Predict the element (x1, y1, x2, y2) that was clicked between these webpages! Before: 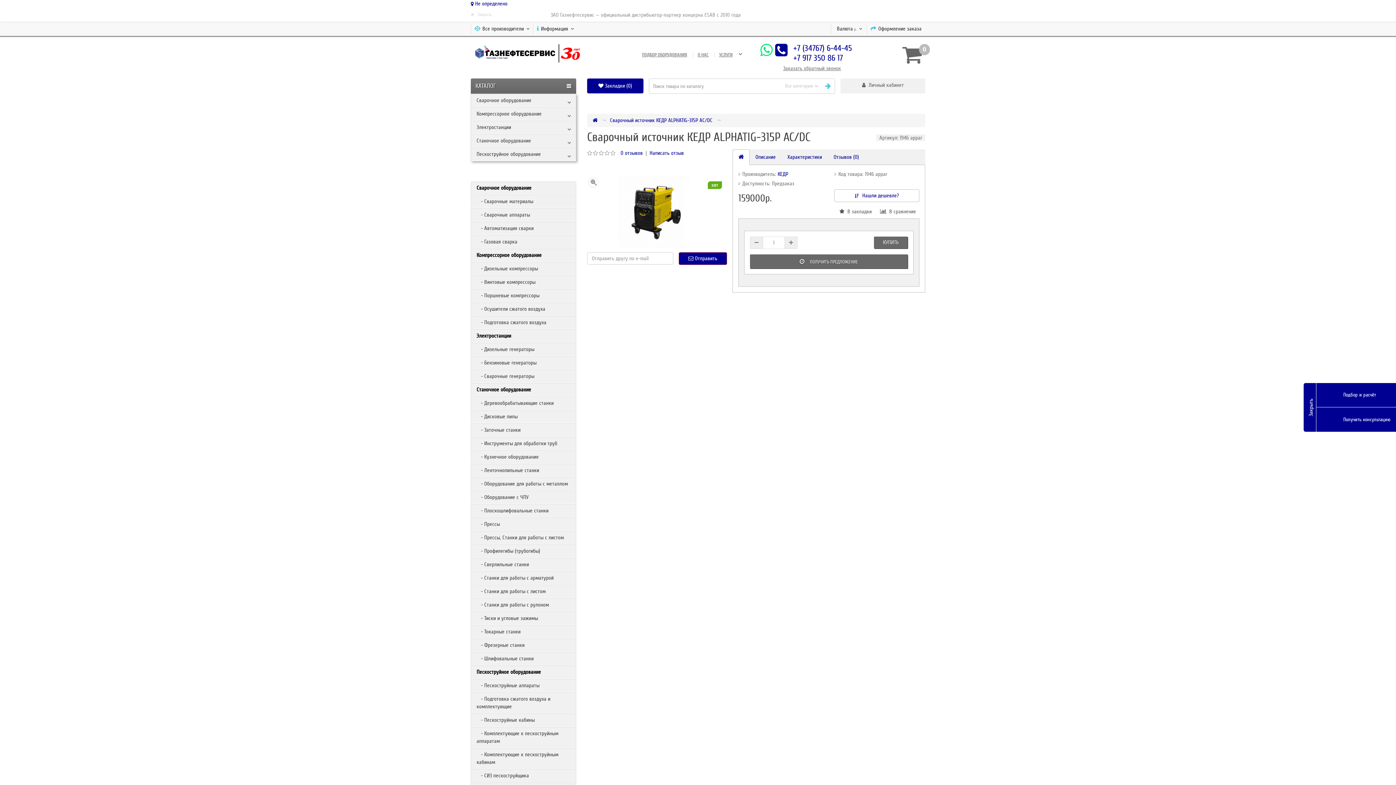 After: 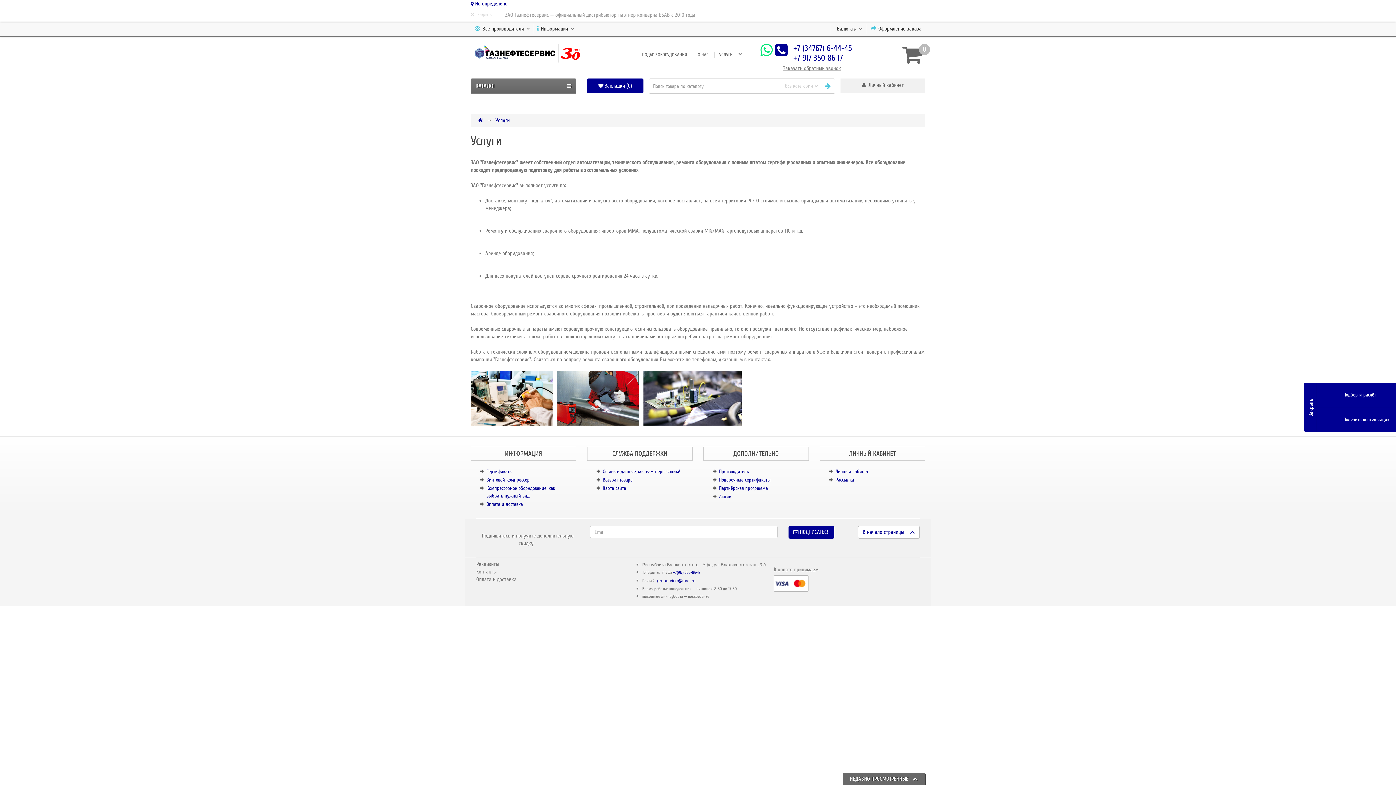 Action: bbox: (714, 52, 737, 57) label: УСЛУГИ